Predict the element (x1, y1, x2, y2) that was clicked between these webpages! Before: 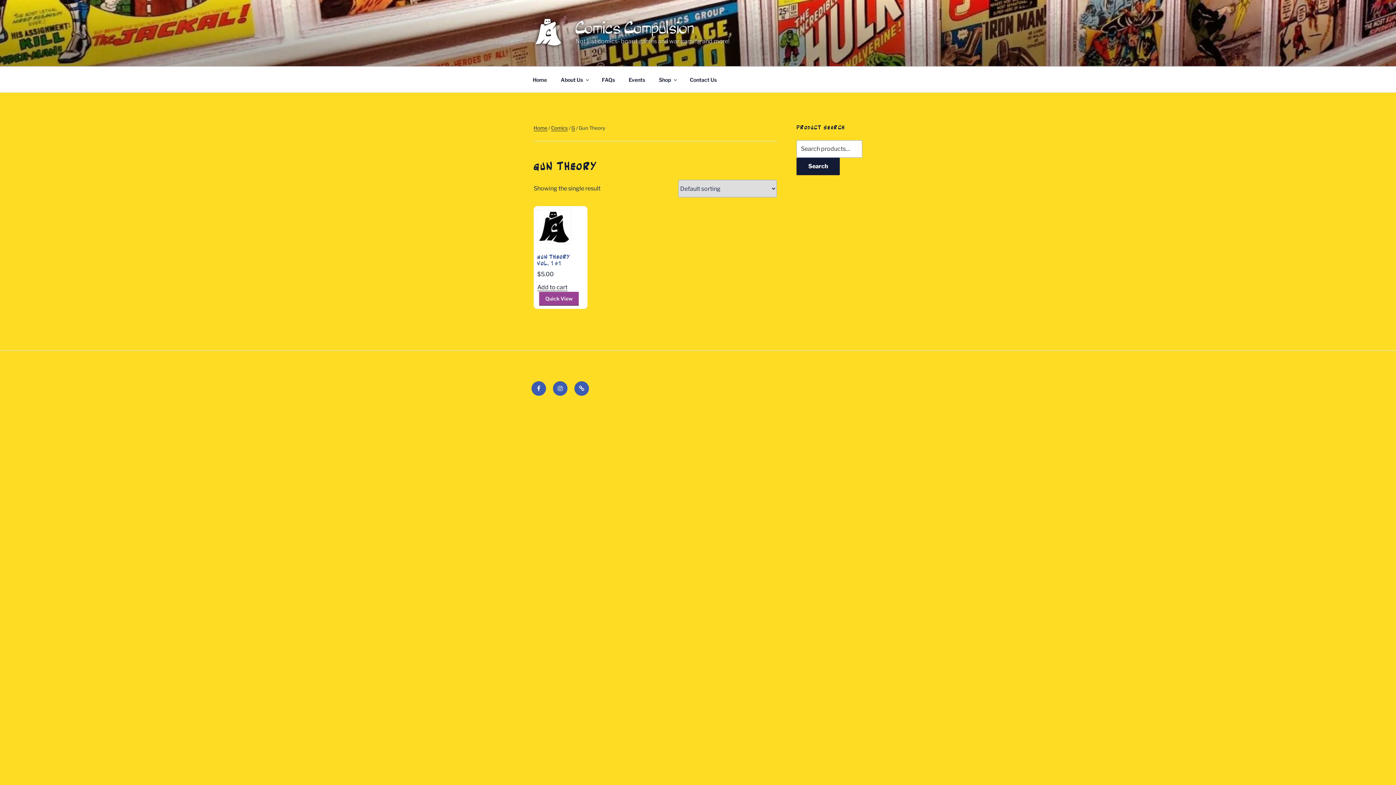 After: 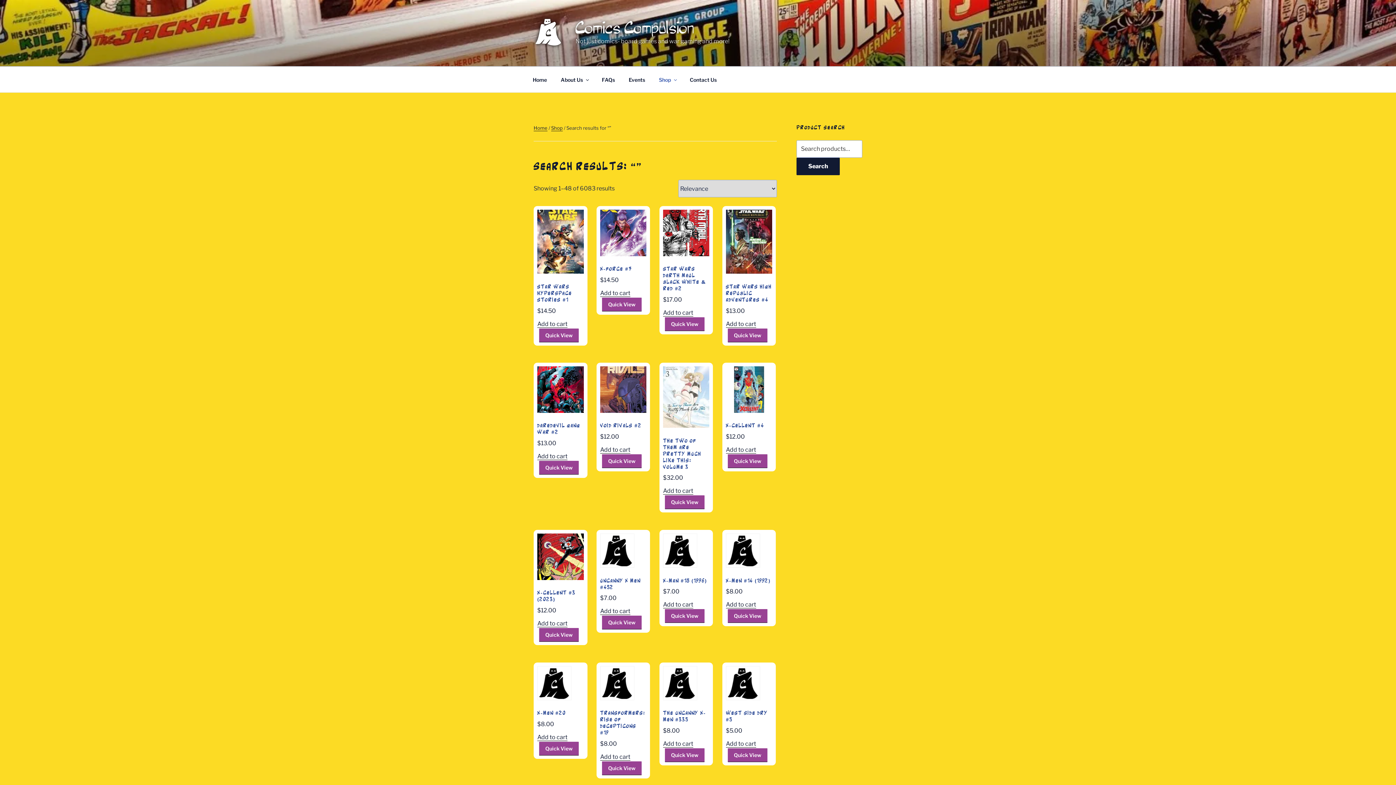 Action: bbox: (796, 157, 840, 175) label: Search